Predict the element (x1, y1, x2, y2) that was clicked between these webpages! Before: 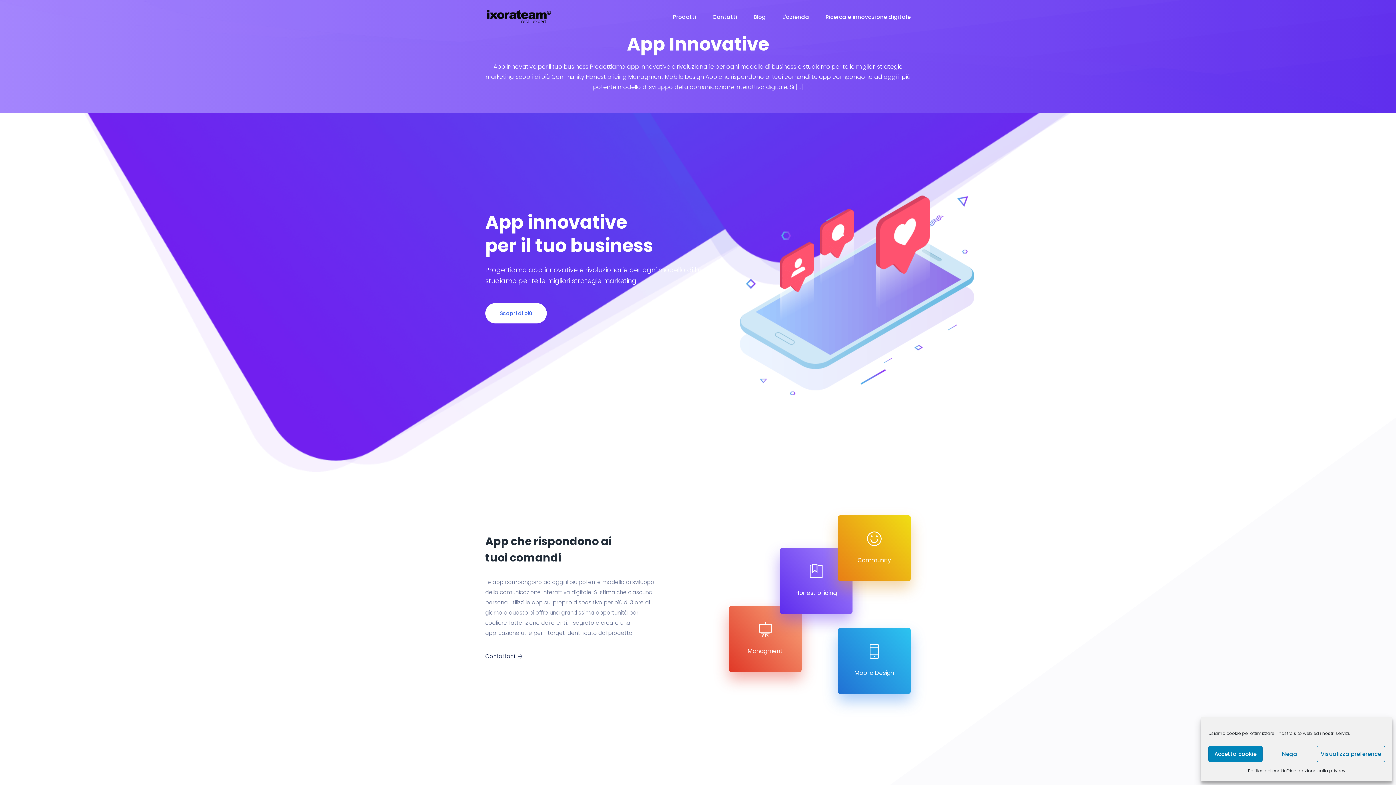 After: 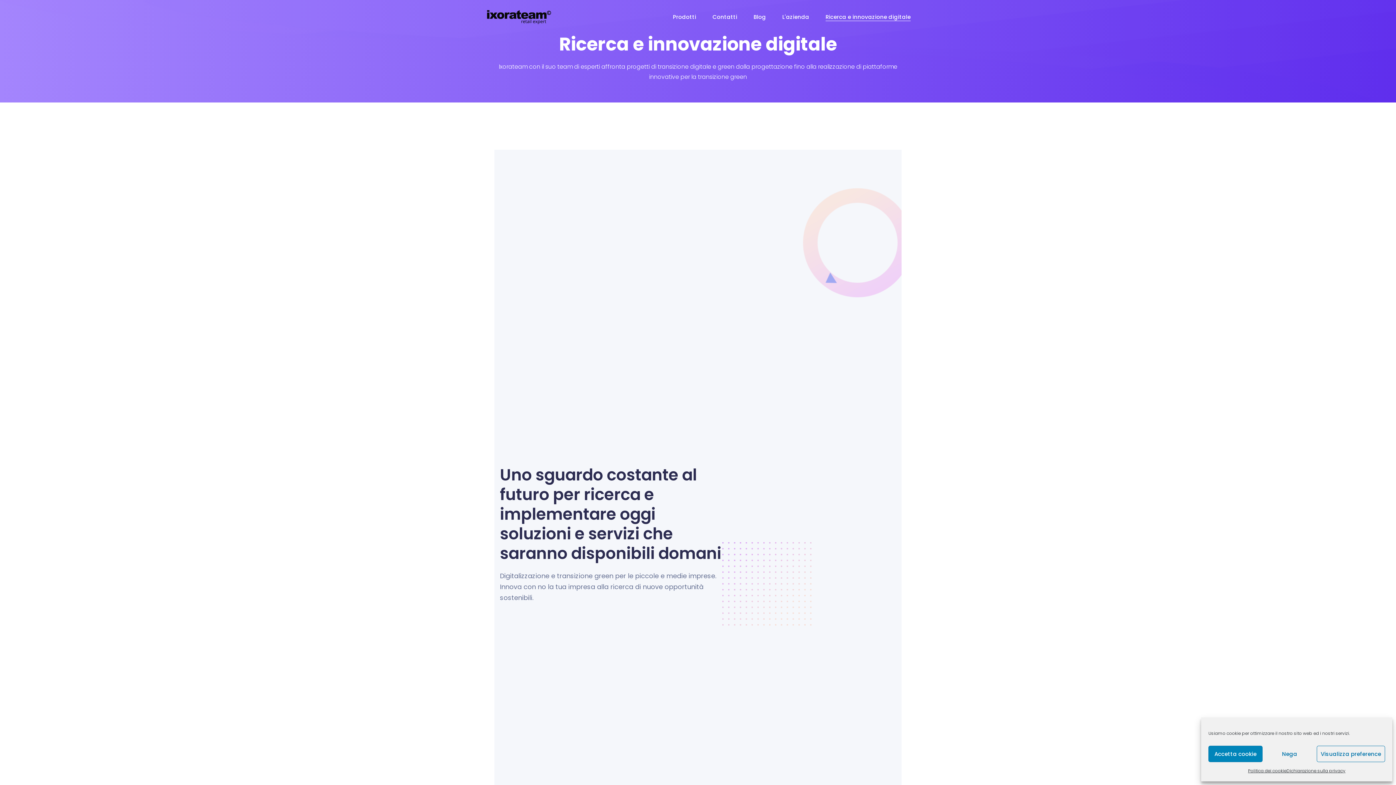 Action: label: Ricerca e innovazione digitale bbox: (825, 12, 910, 21)